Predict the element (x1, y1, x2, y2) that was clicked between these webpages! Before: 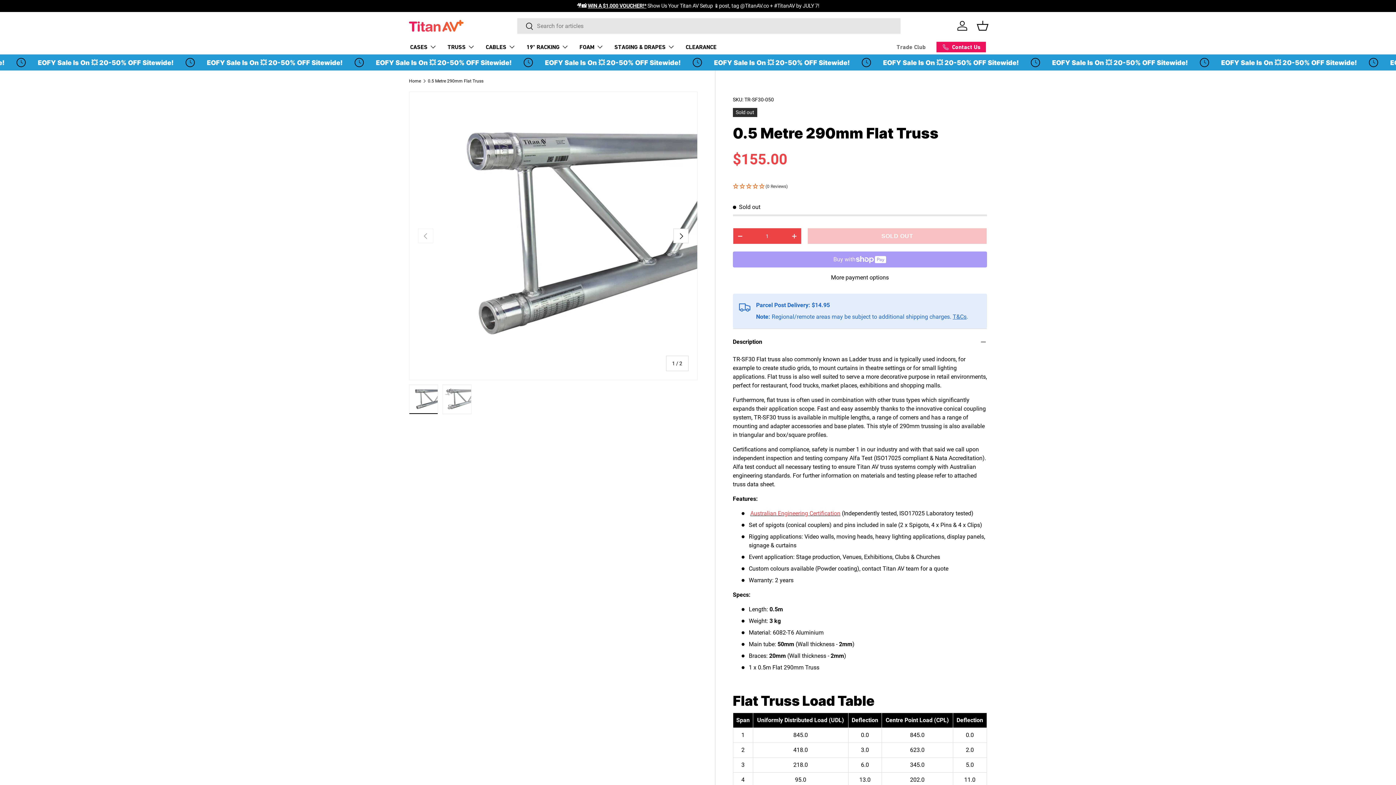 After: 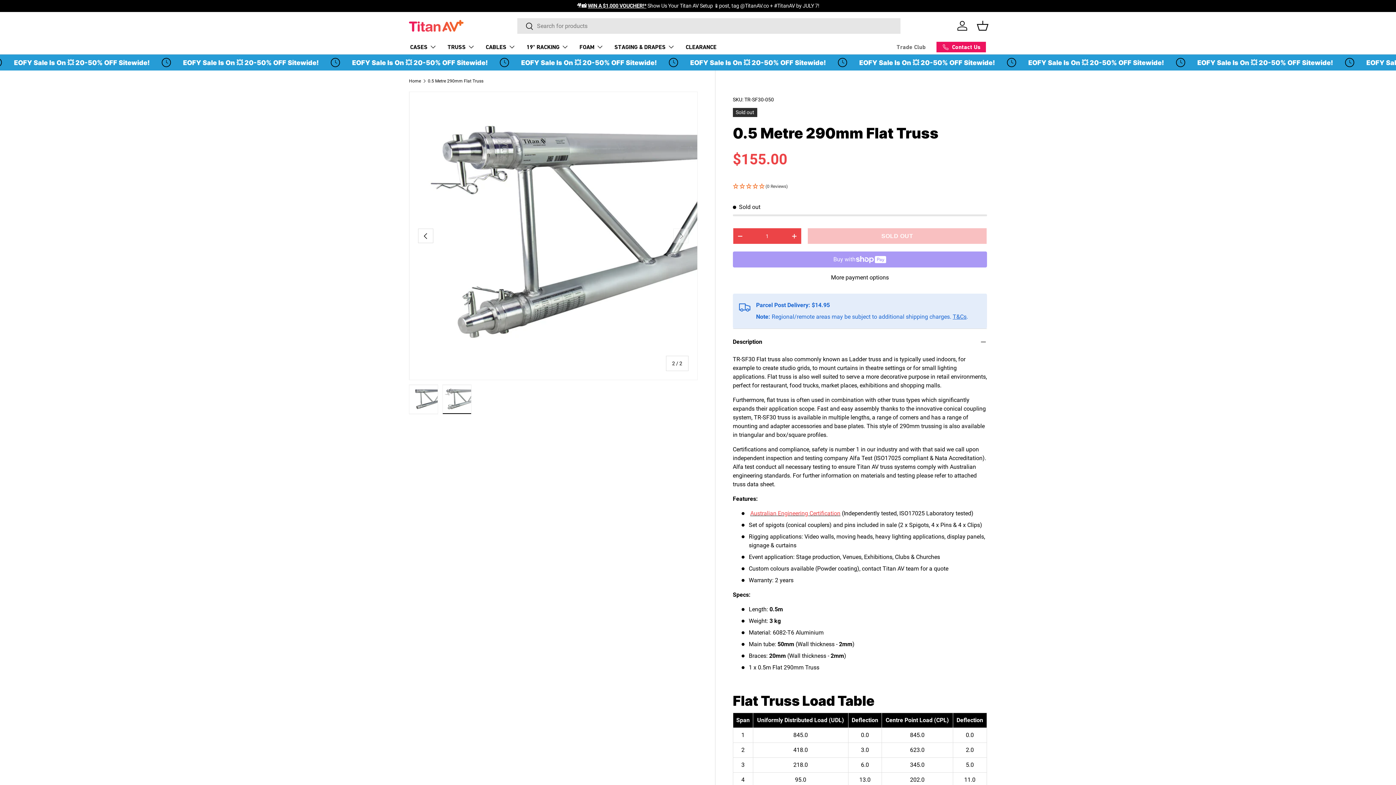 Action: bbox: (442, 384, 471, 414) label: Load image 2 in gallery view